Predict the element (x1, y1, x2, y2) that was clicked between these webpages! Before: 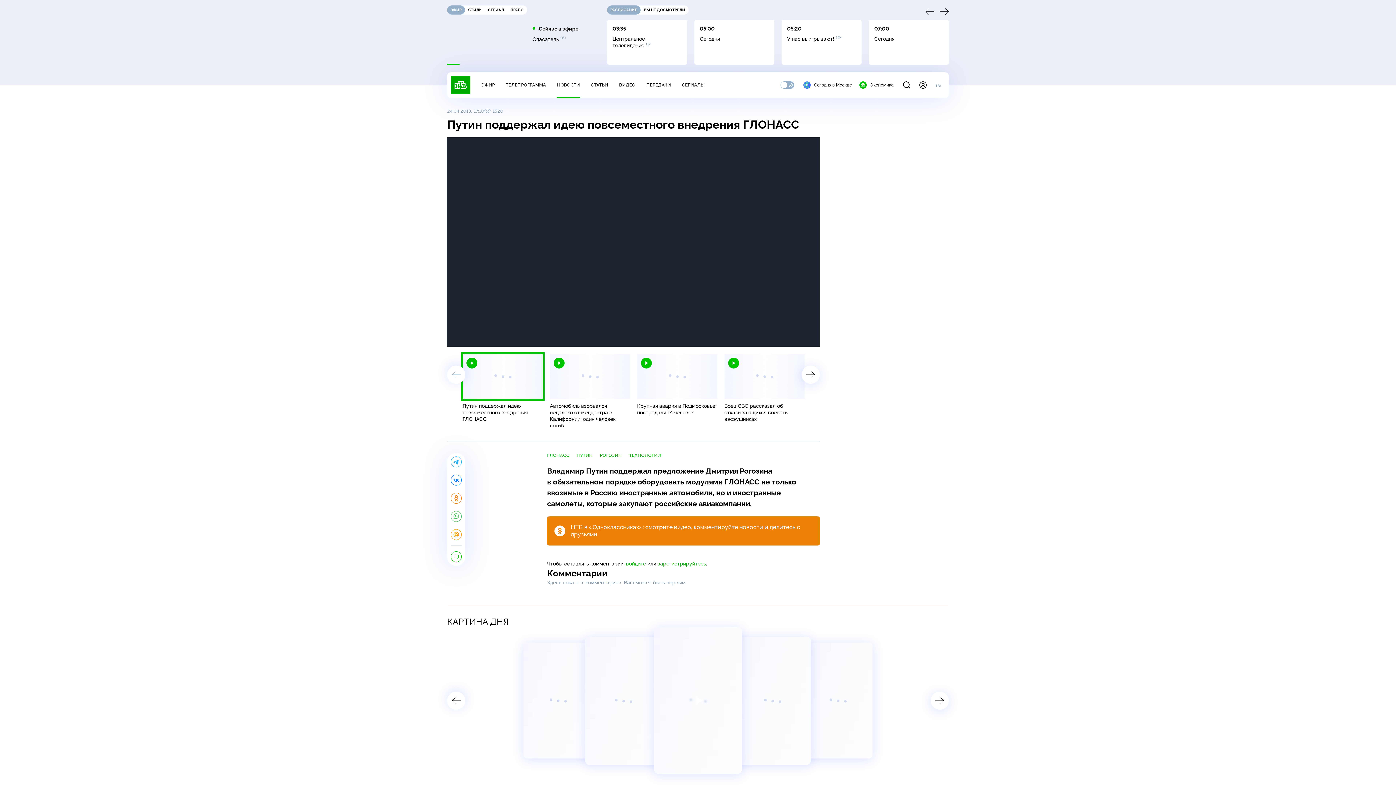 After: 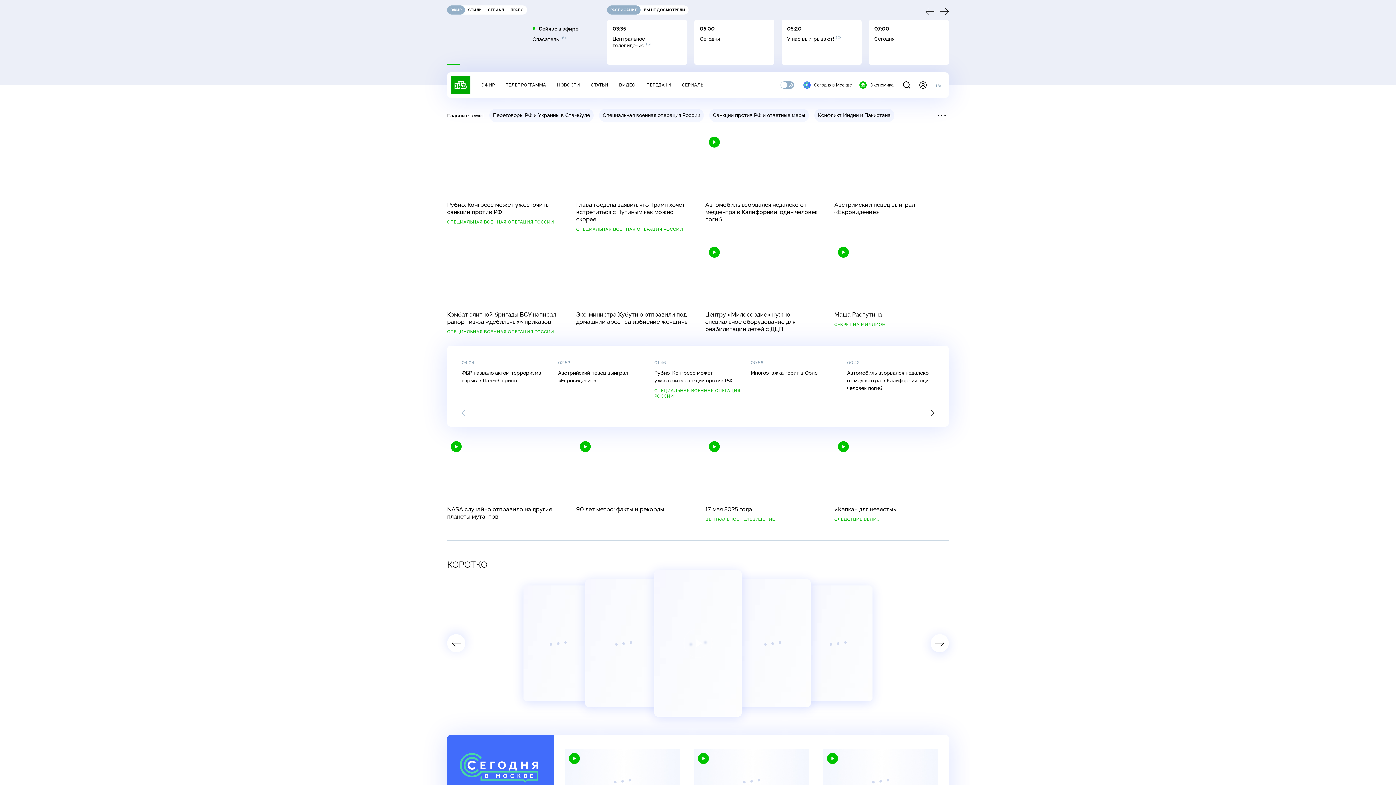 Action: bbox: (450, 76, 470, 94)